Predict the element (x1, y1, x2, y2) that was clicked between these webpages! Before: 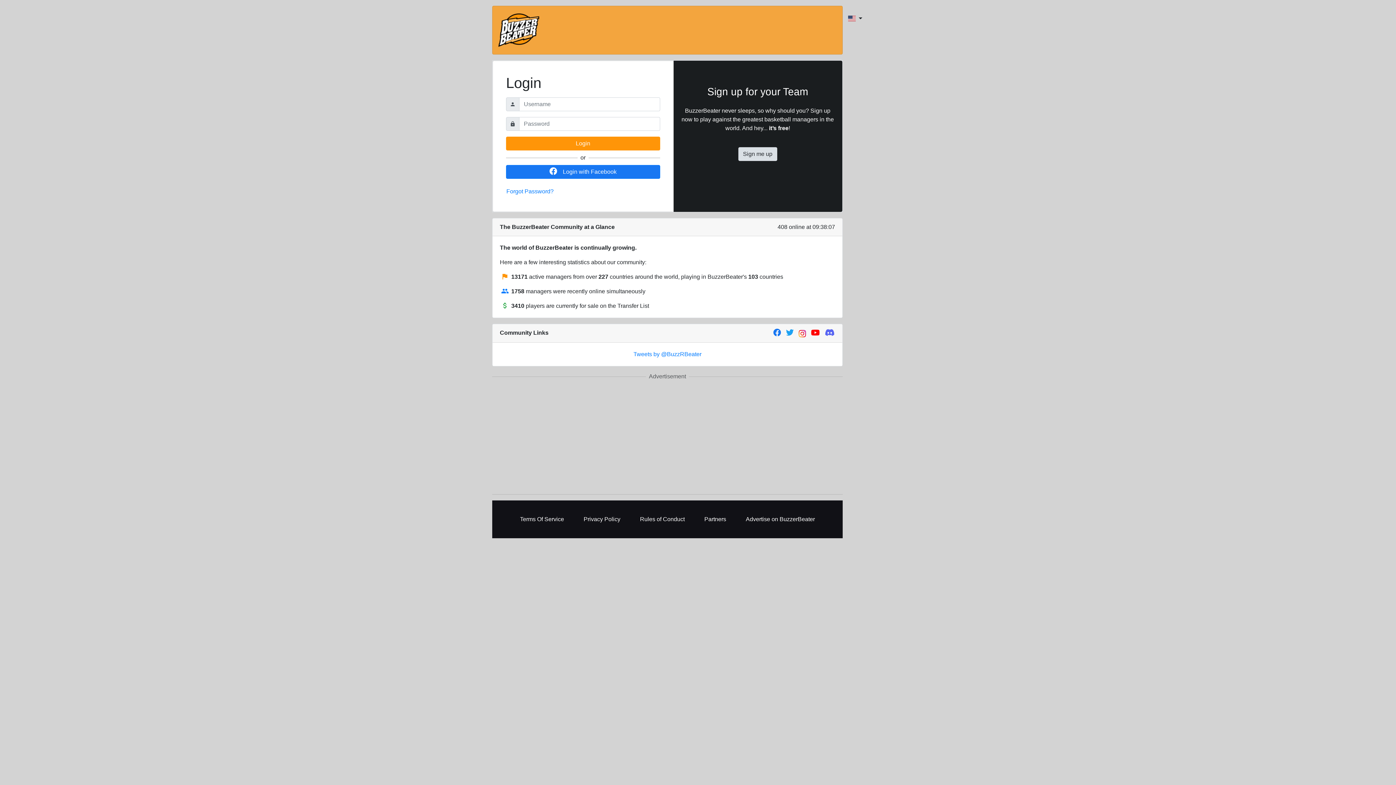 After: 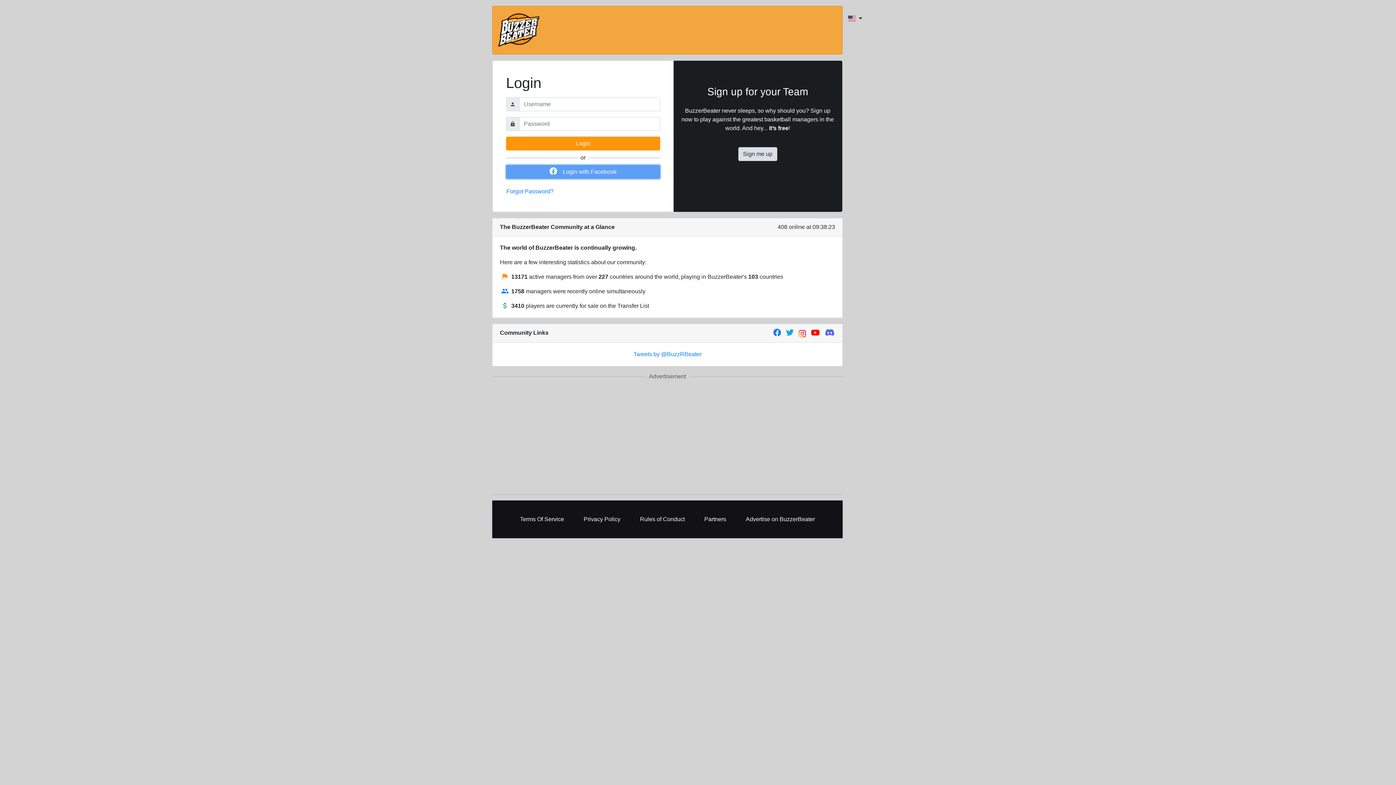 Action: label: Login with Facebook bbox: (506, 165, 660, 178)